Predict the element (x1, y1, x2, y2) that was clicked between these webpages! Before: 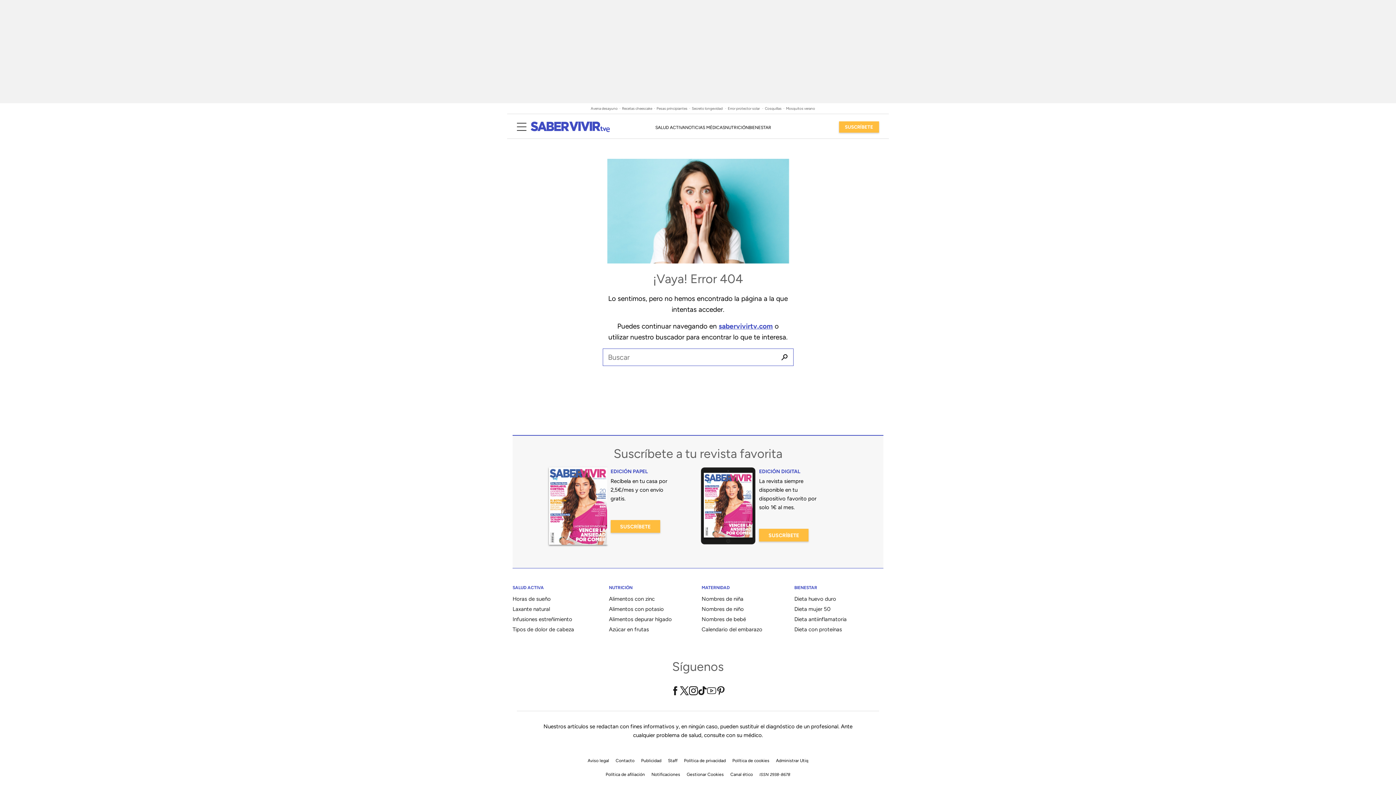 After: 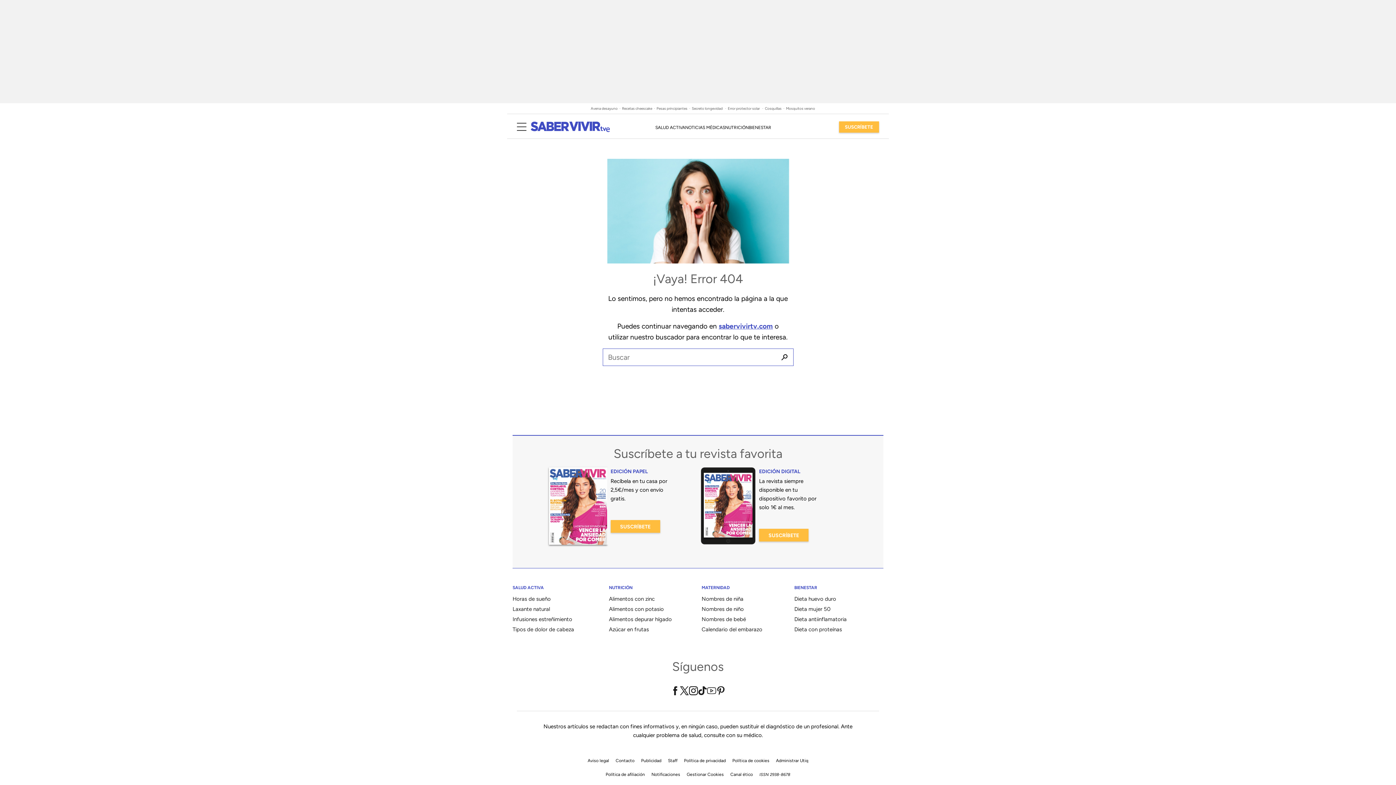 Action: bbox: (839, 123, 879, 130) label: SUSCRÍBETE